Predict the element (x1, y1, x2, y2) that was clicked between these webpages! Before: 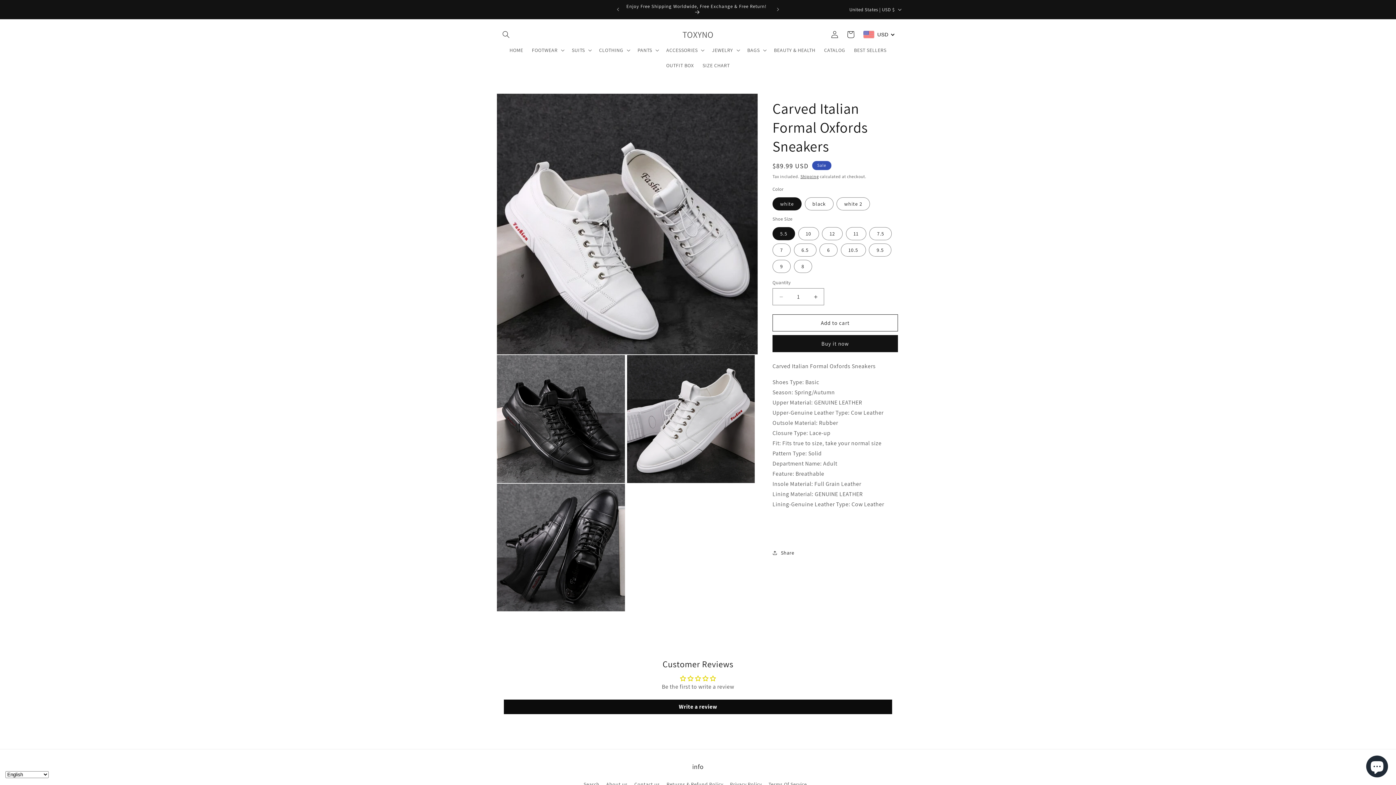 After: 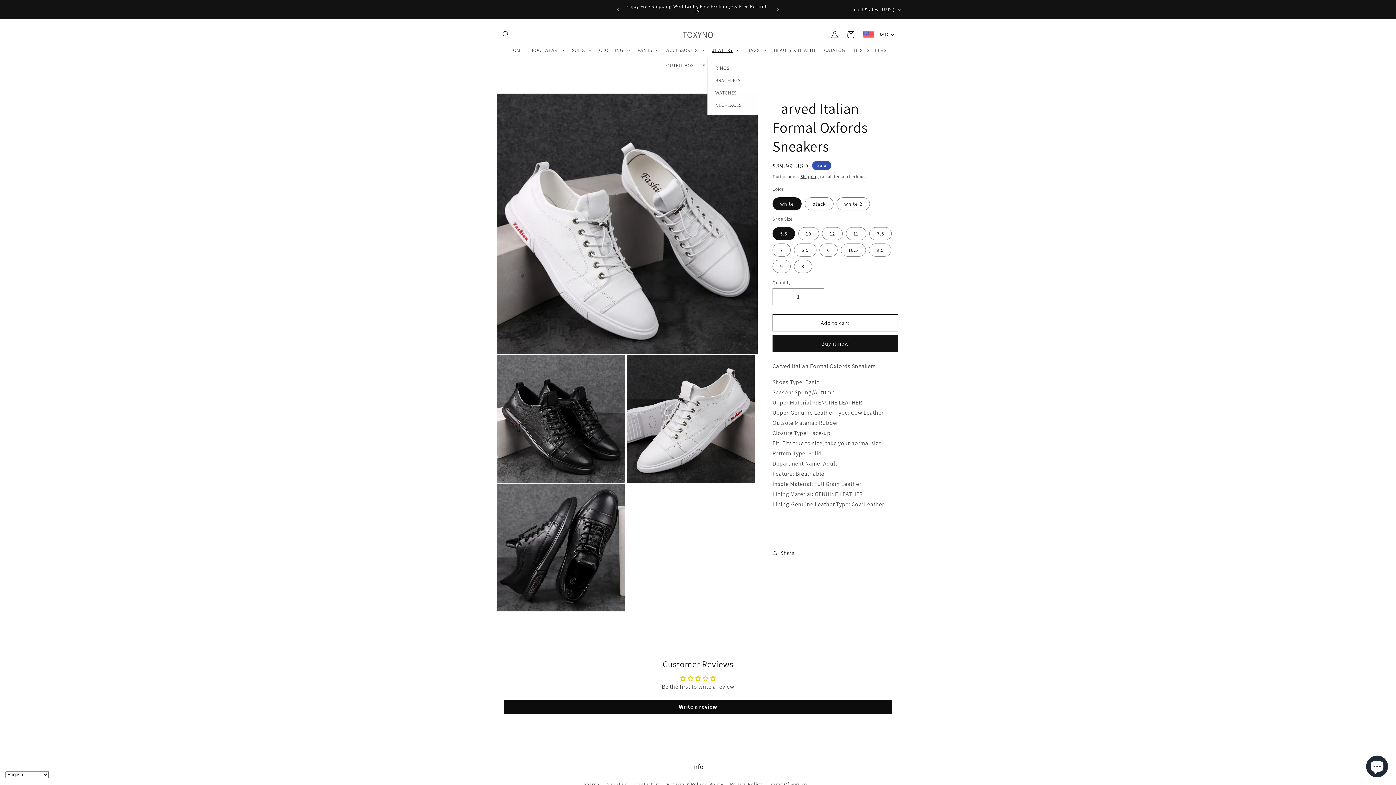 Action: bbox: (707, 42, 743, 57) label: JEWELRY